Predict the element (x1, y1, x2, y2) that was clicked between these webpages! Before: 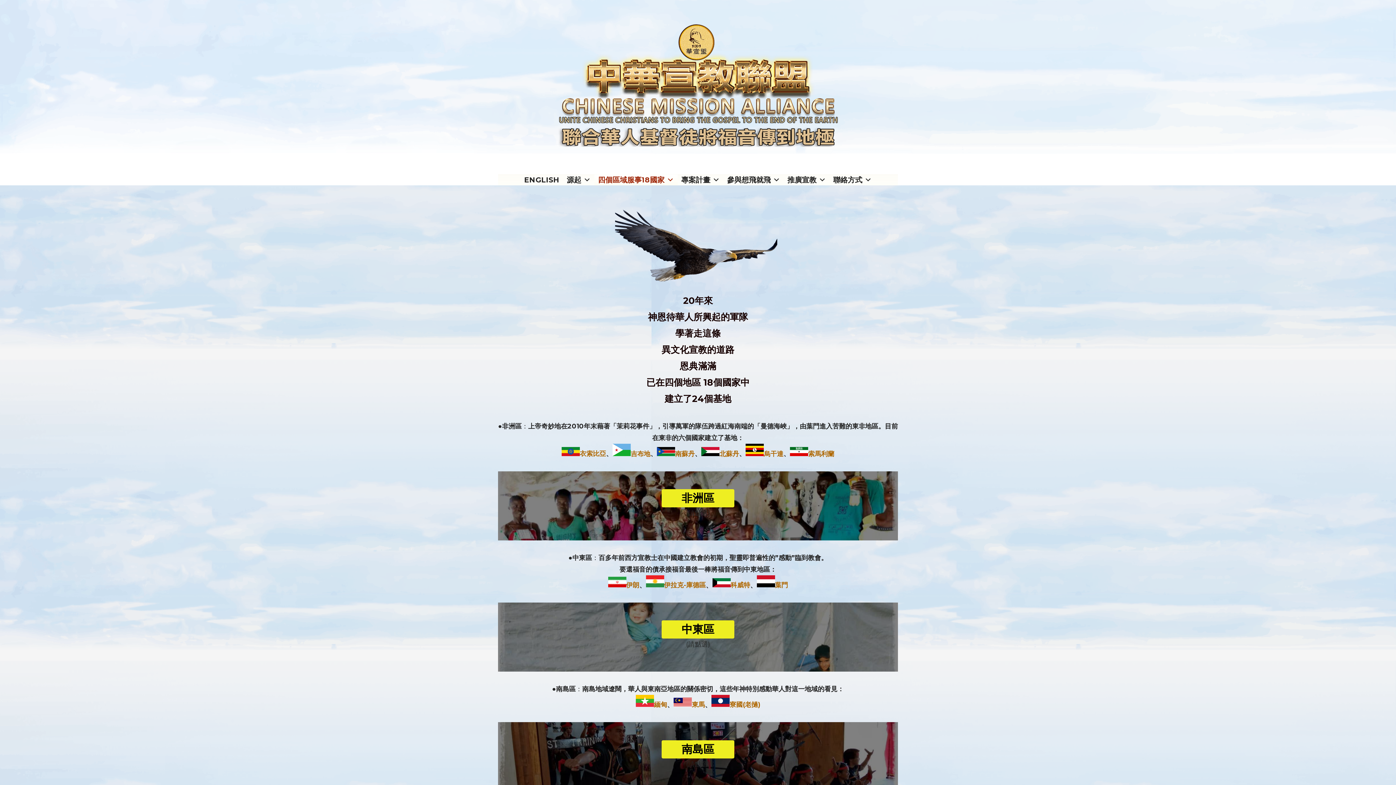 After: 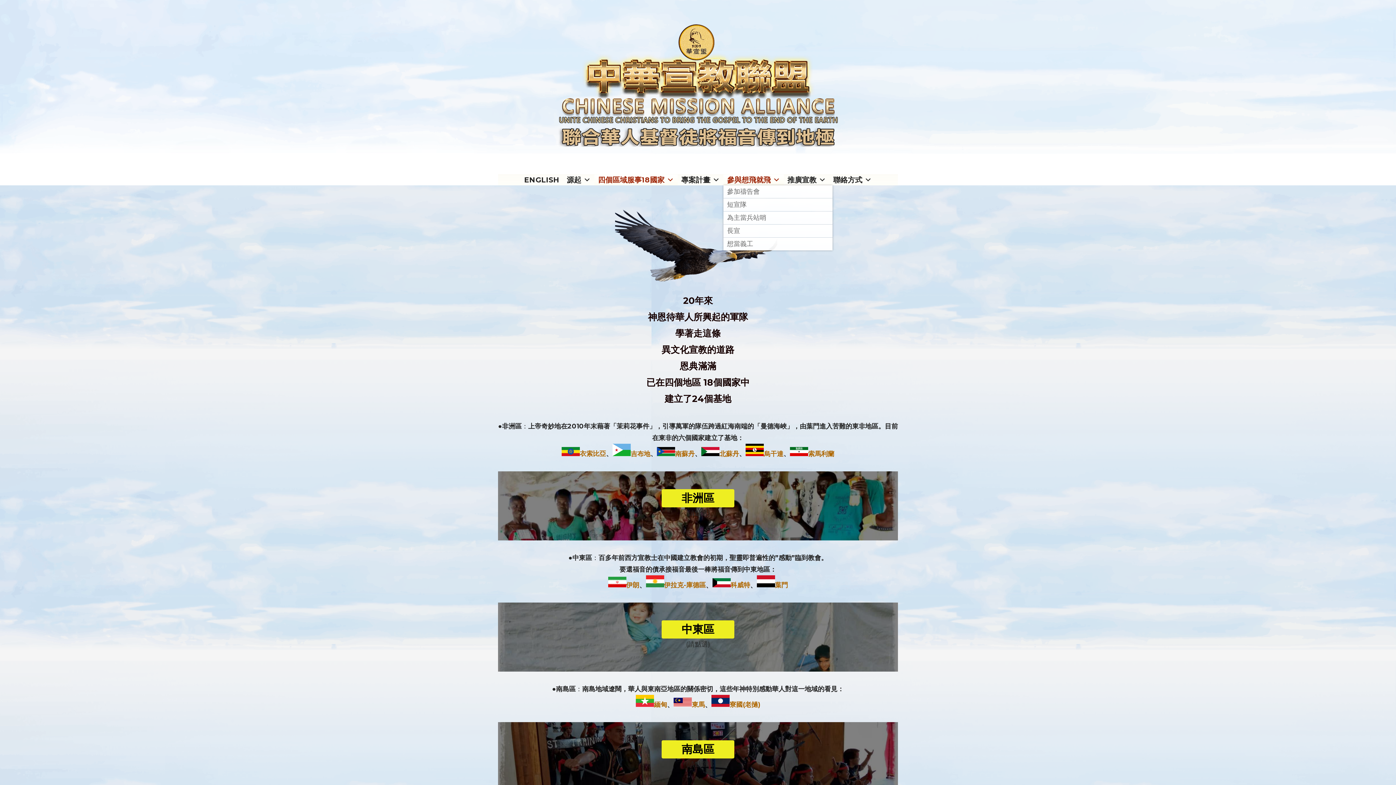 Action: bbox: (723, 174, 784, 185) label: 參與想飛就飛